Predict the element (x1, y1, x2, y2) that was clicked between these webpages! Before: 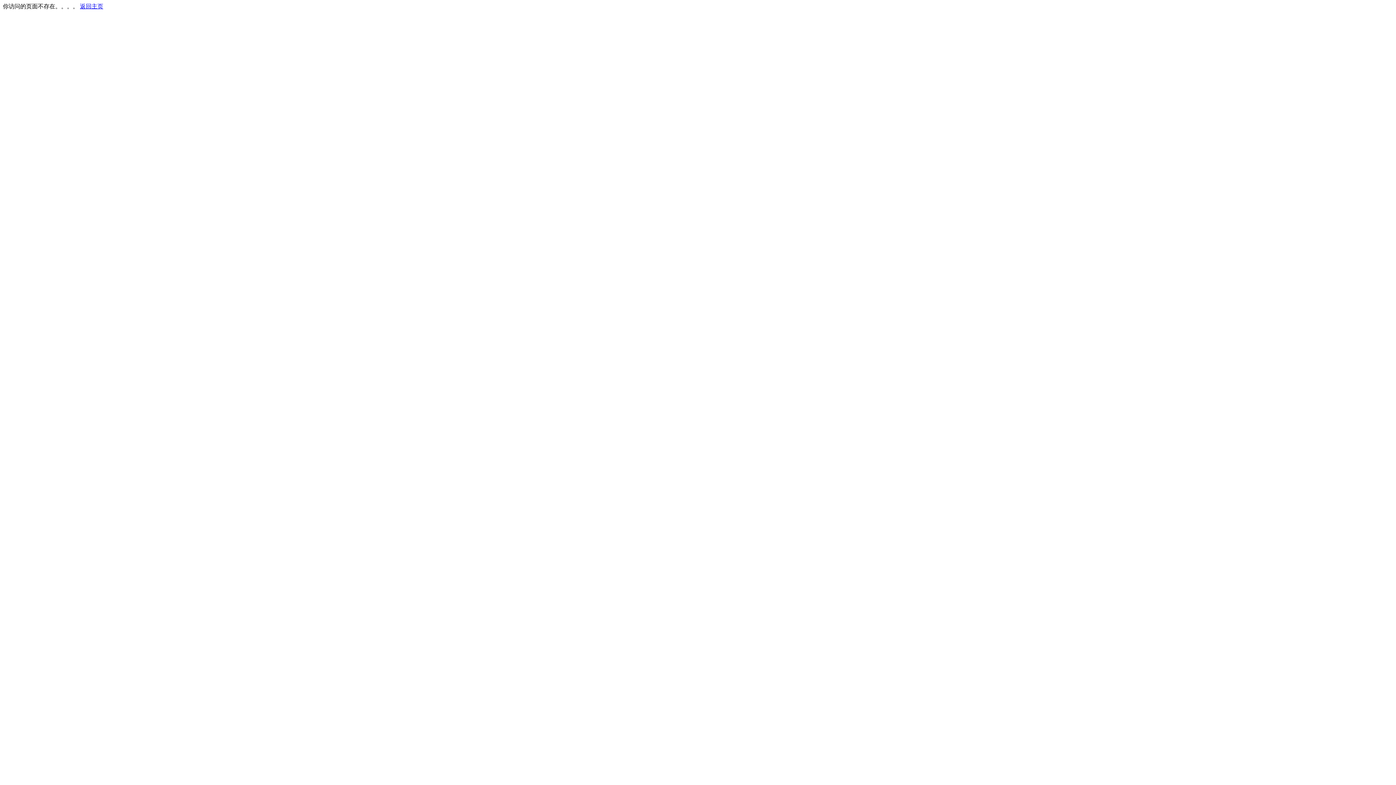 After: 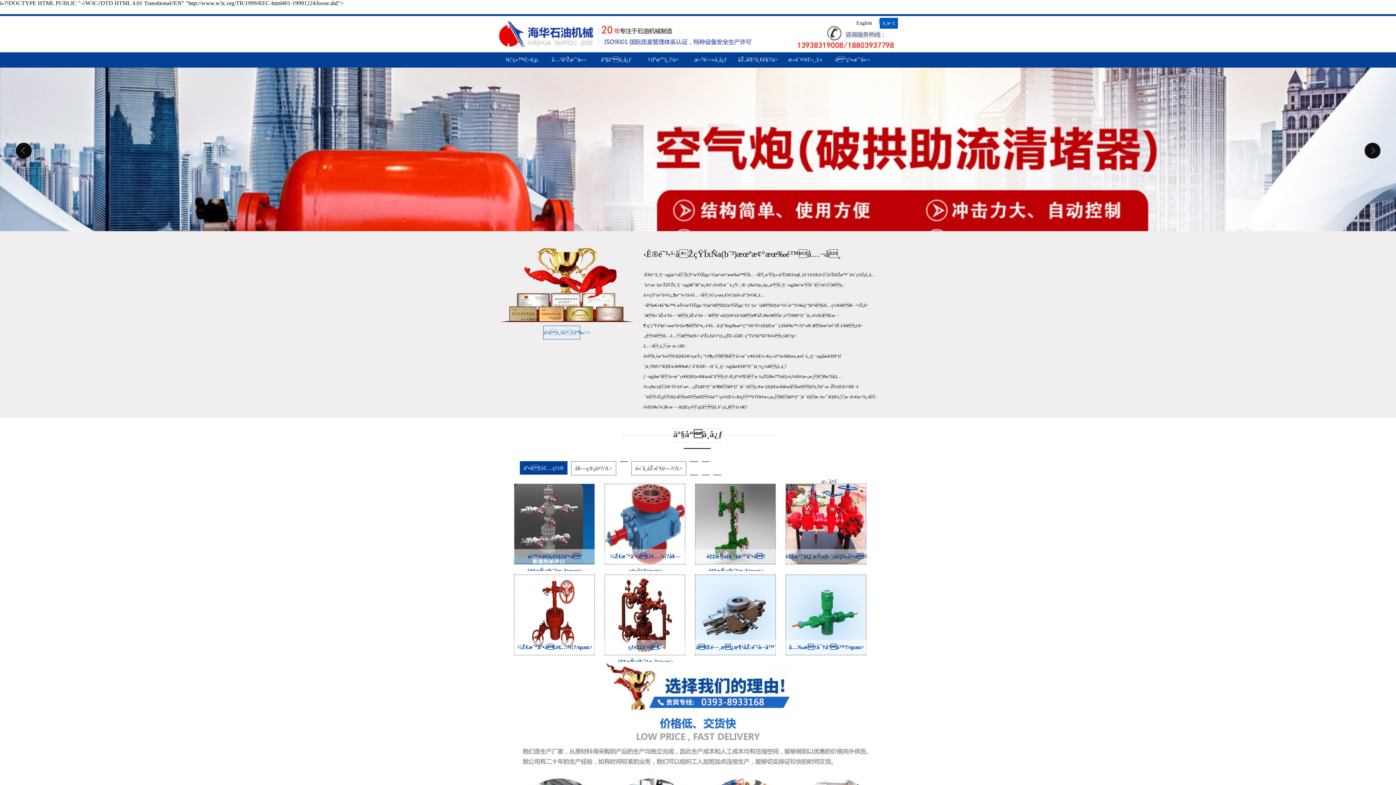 Action: label: 返回主页 bbox: (80, 3, 103, 9)